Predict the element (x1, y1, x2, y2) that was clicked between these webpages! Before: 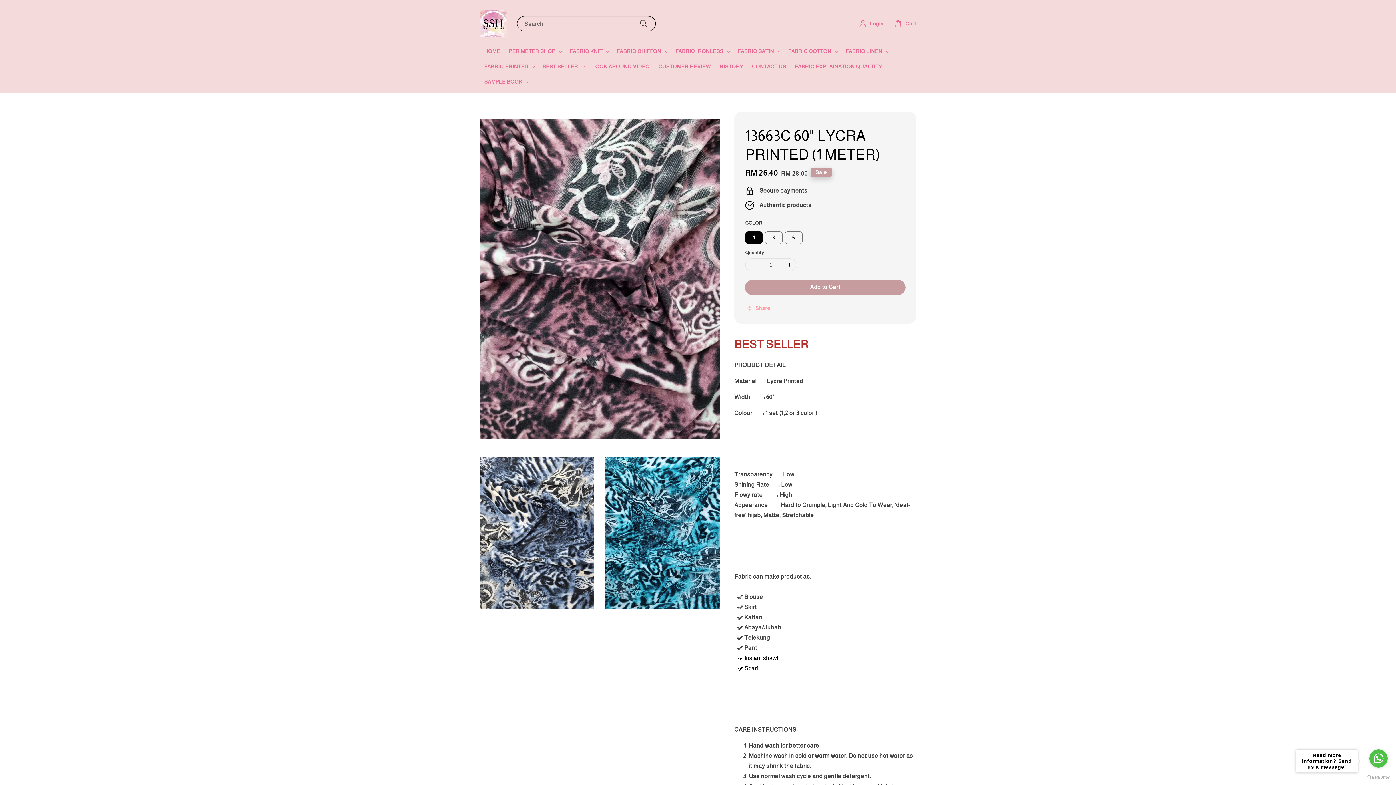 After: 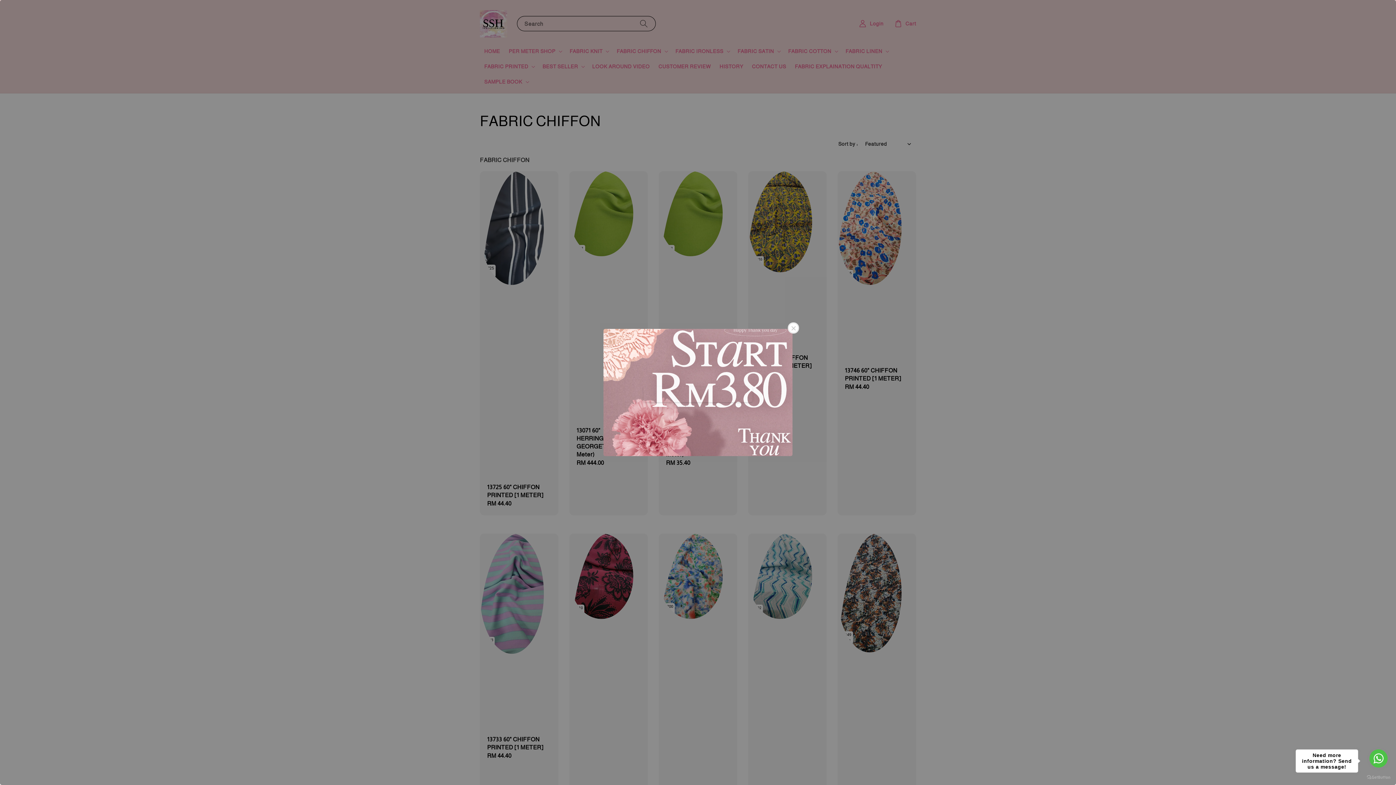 Action: label: FABRIC CHIFFON bbox: (616, 48, 661, 54)